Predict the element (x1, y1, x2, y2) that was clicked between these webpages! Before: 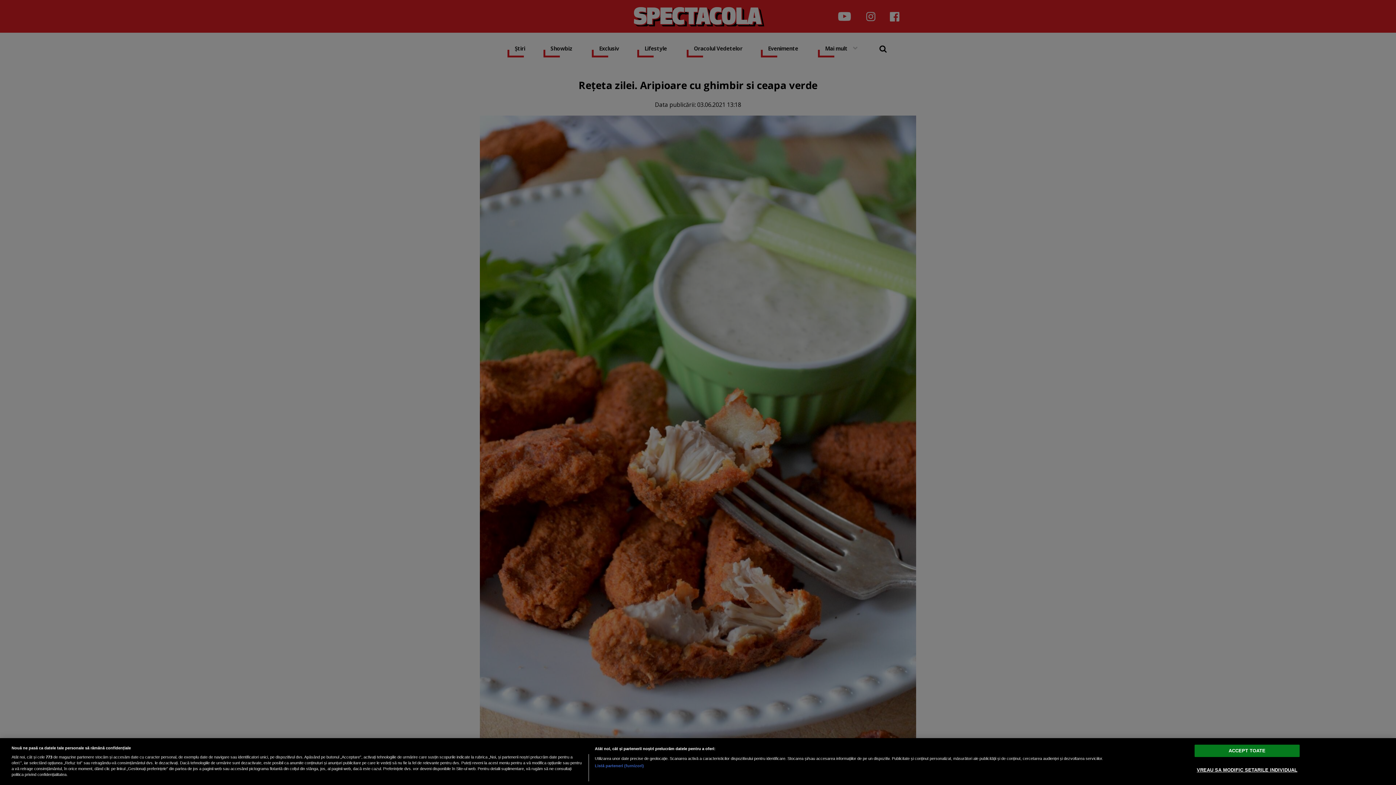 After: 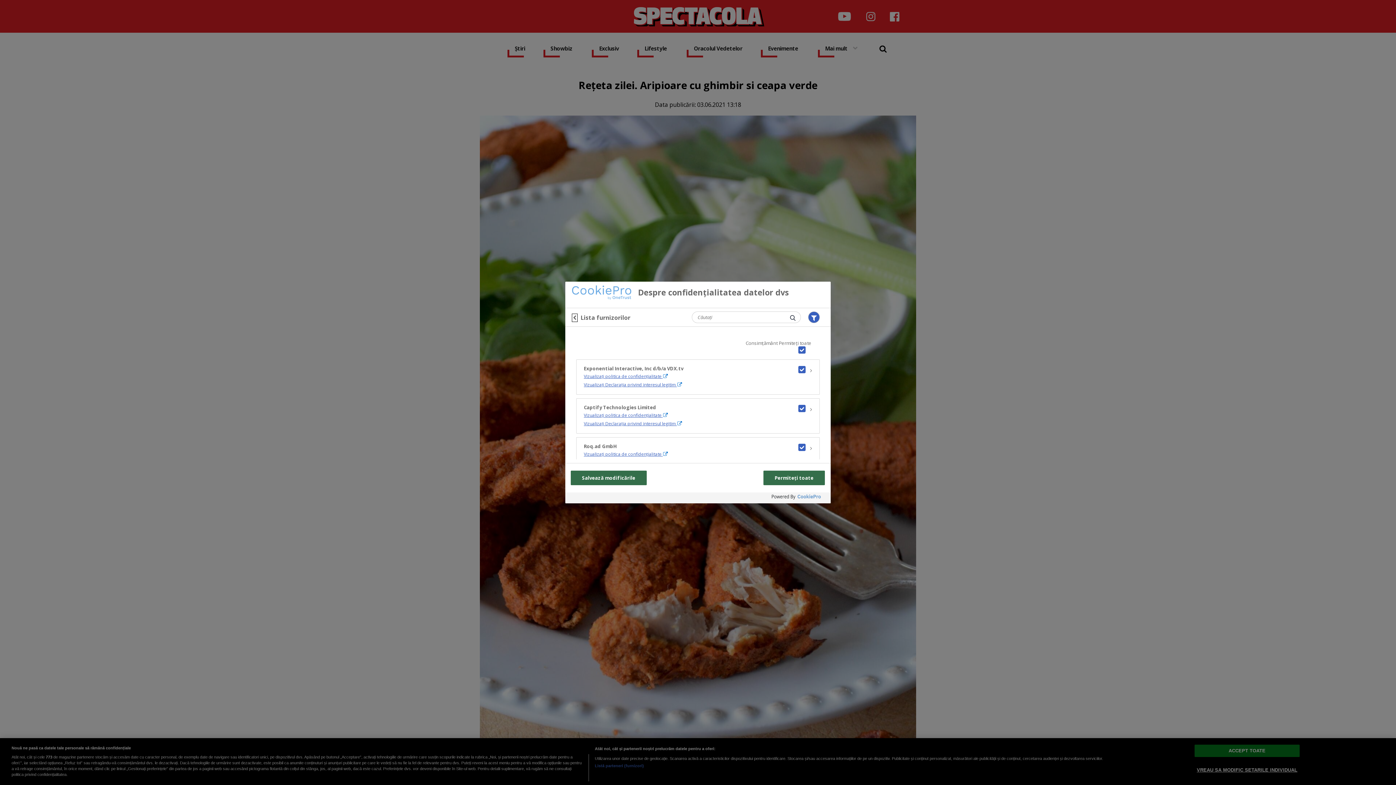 Action: label: Listă parteneri (furnizori) bbox: (594, 763, 644, 769)